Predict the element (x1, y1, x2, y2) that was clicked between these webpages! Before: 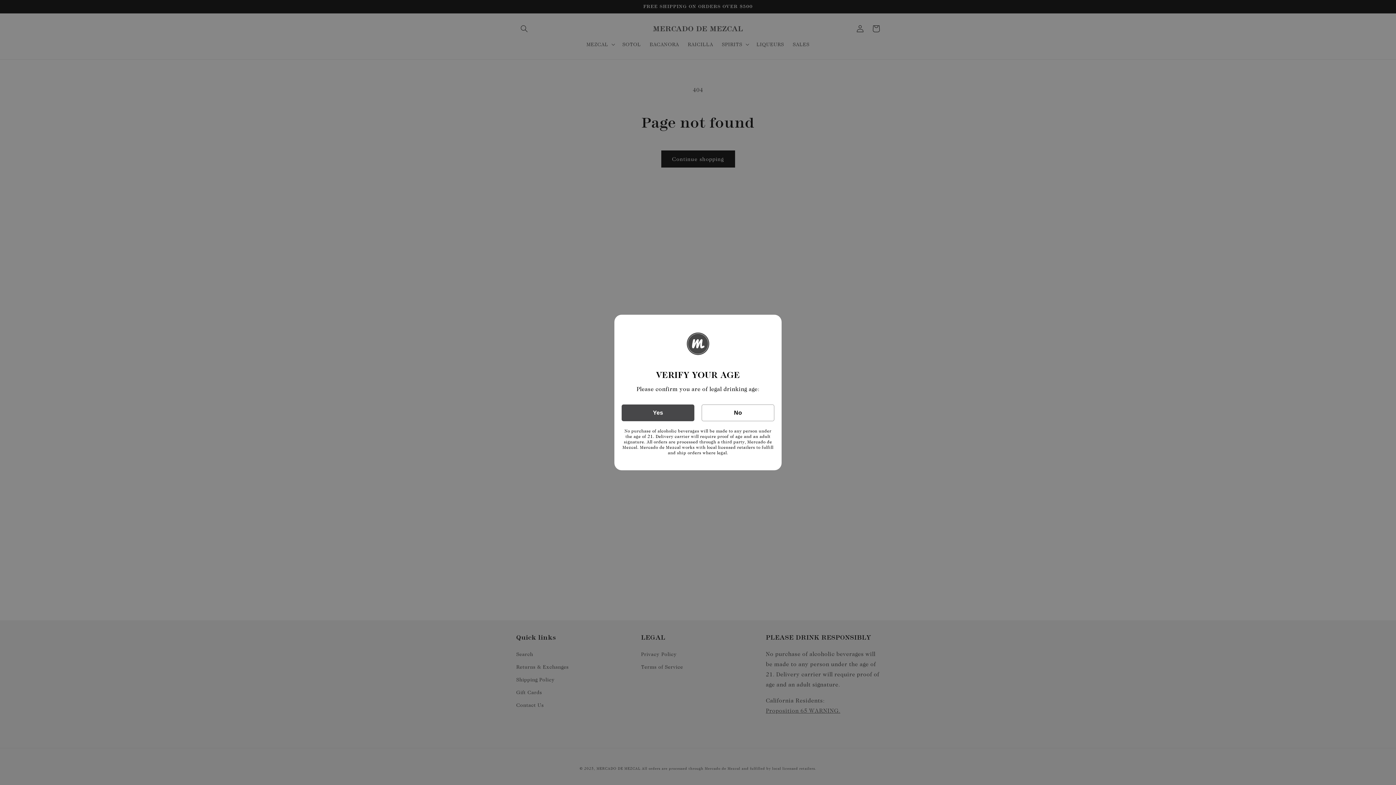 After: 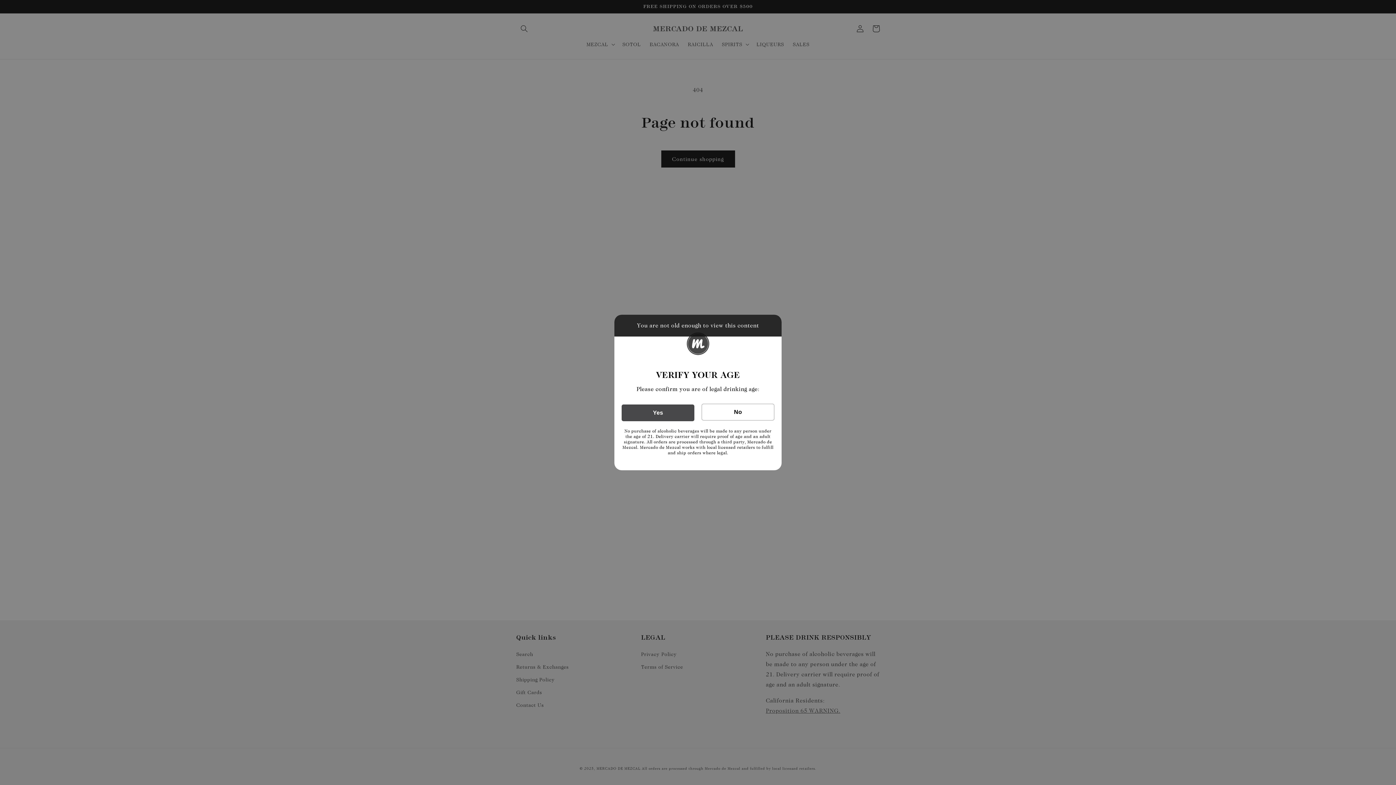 Action: bbox: (701, 404, 774, 421) label: No